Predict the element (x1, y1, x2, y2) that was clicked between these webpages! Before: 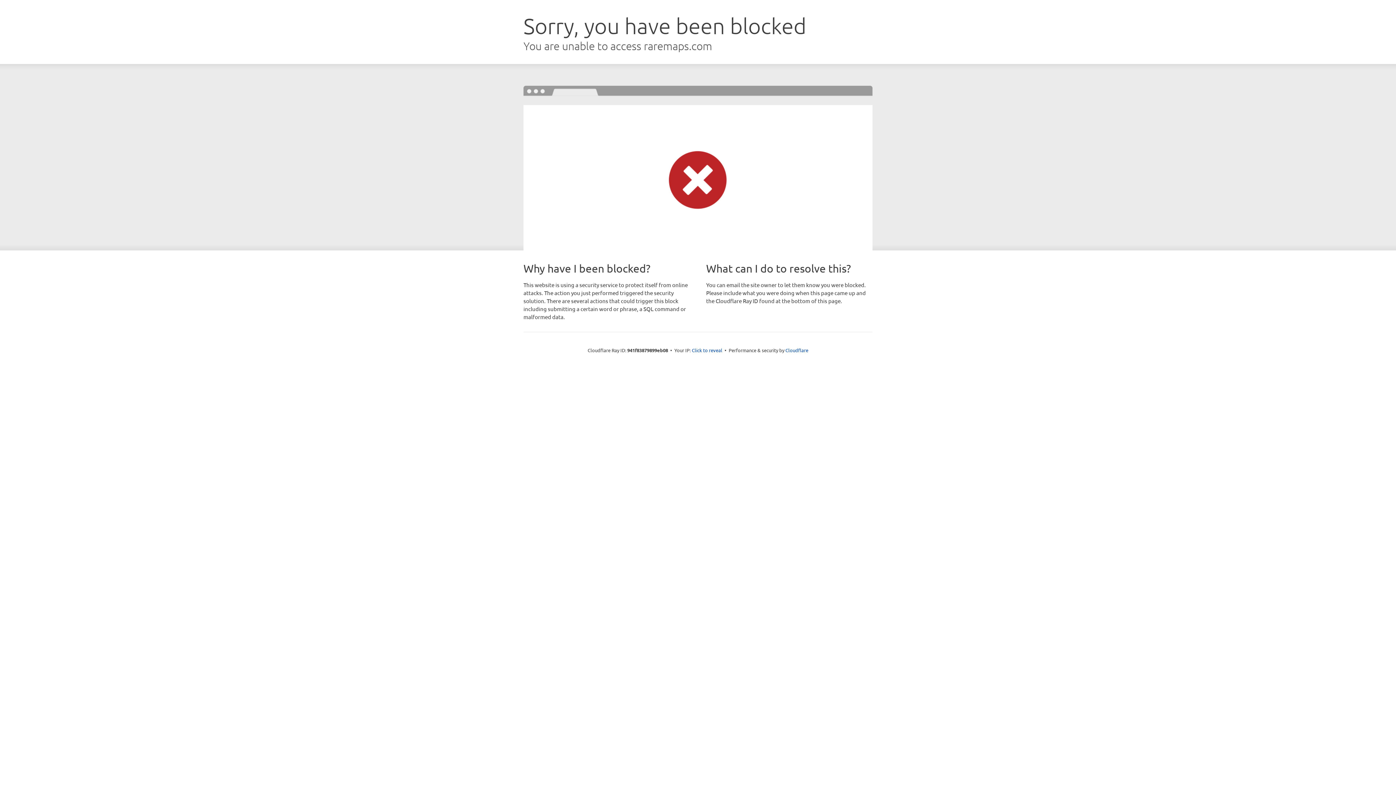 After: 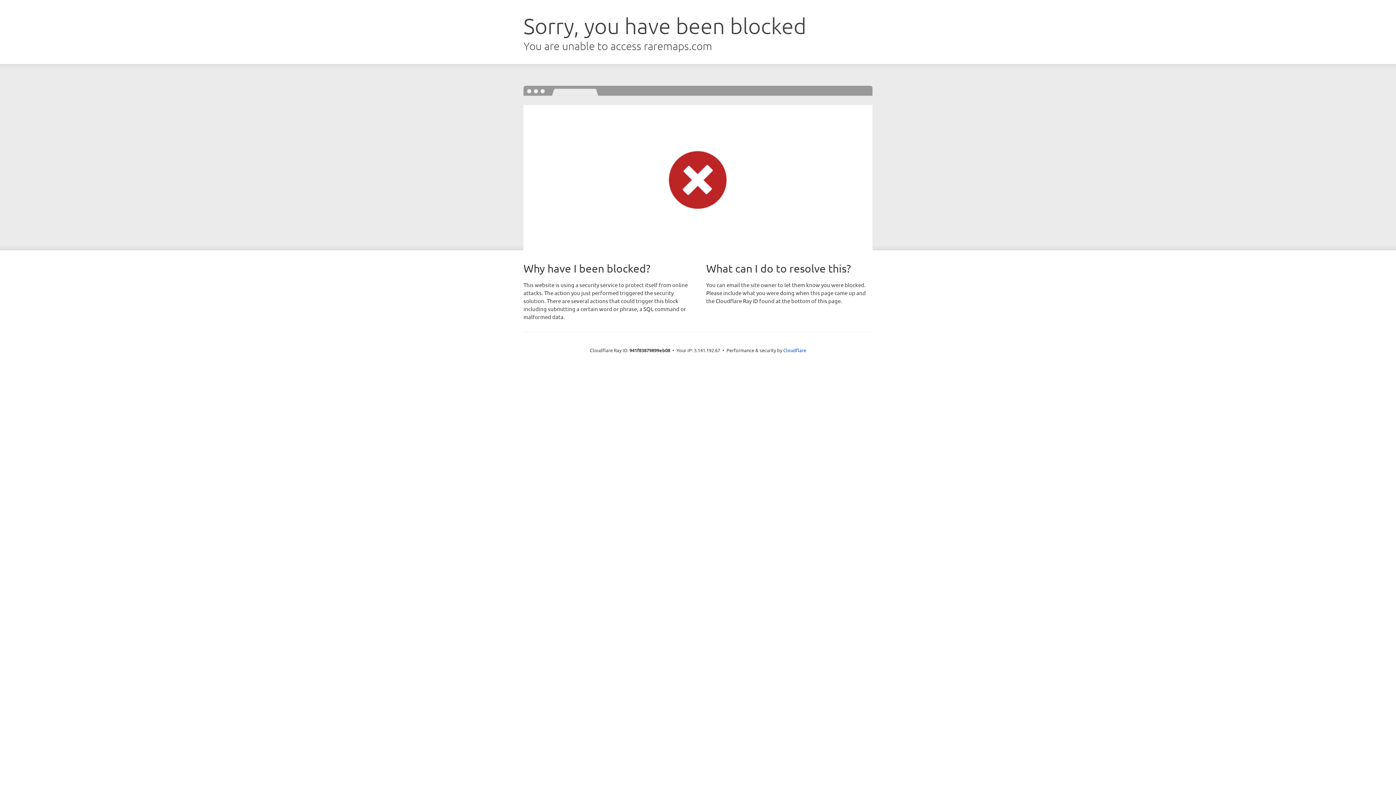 Action: label: Click to reveal bbox: (692, 346, 722, 353)